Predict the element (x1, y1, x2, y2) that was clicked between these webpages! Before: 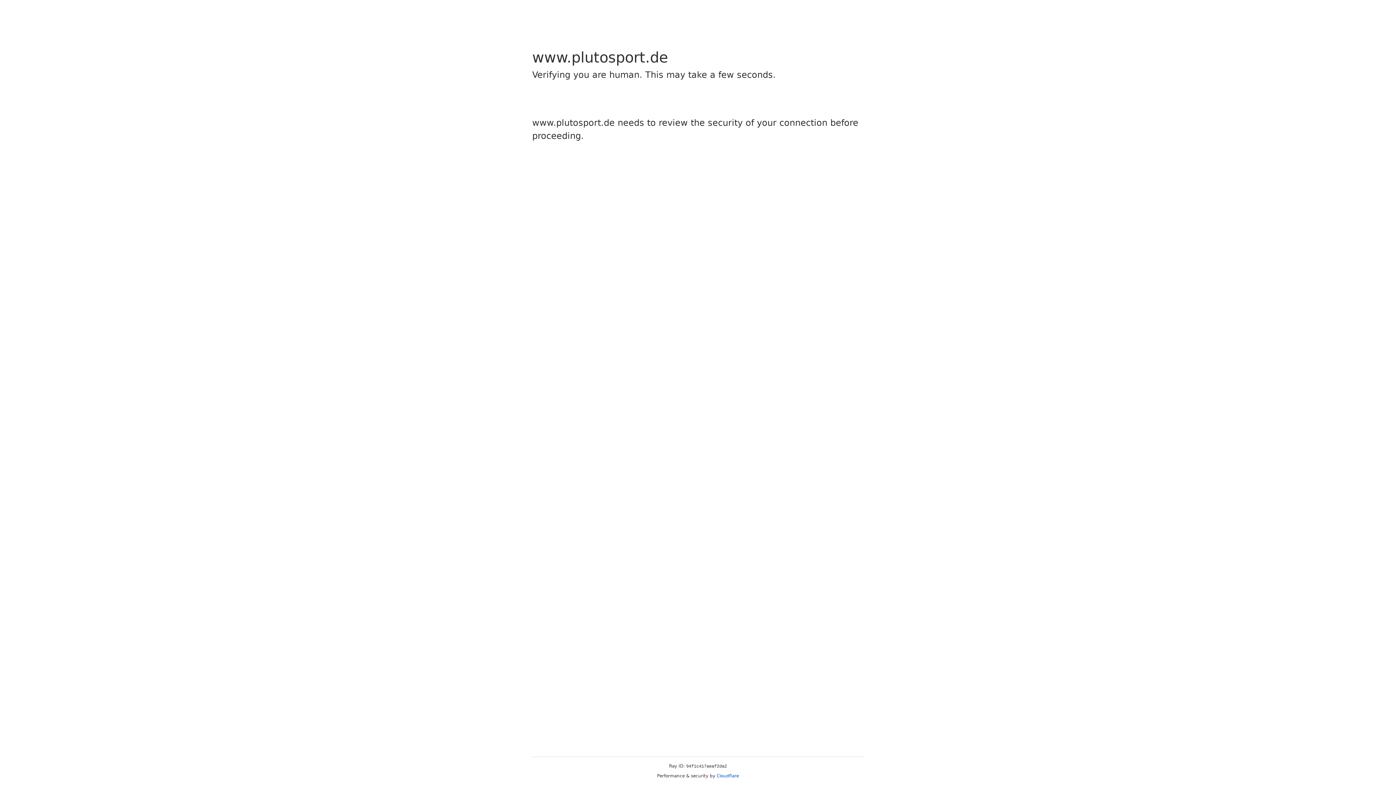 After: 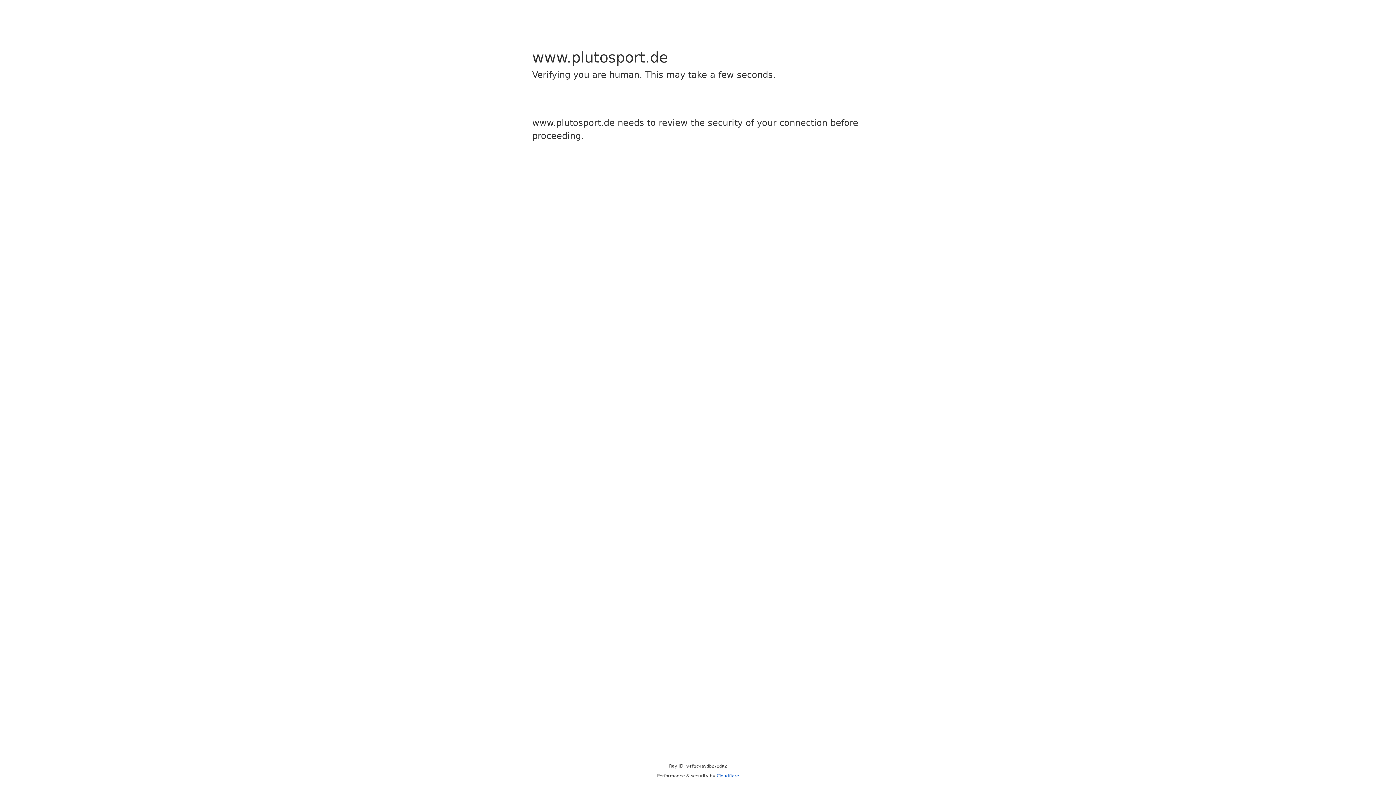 Action: bbox: (716, 773, 739, 778) label: Cloudflare